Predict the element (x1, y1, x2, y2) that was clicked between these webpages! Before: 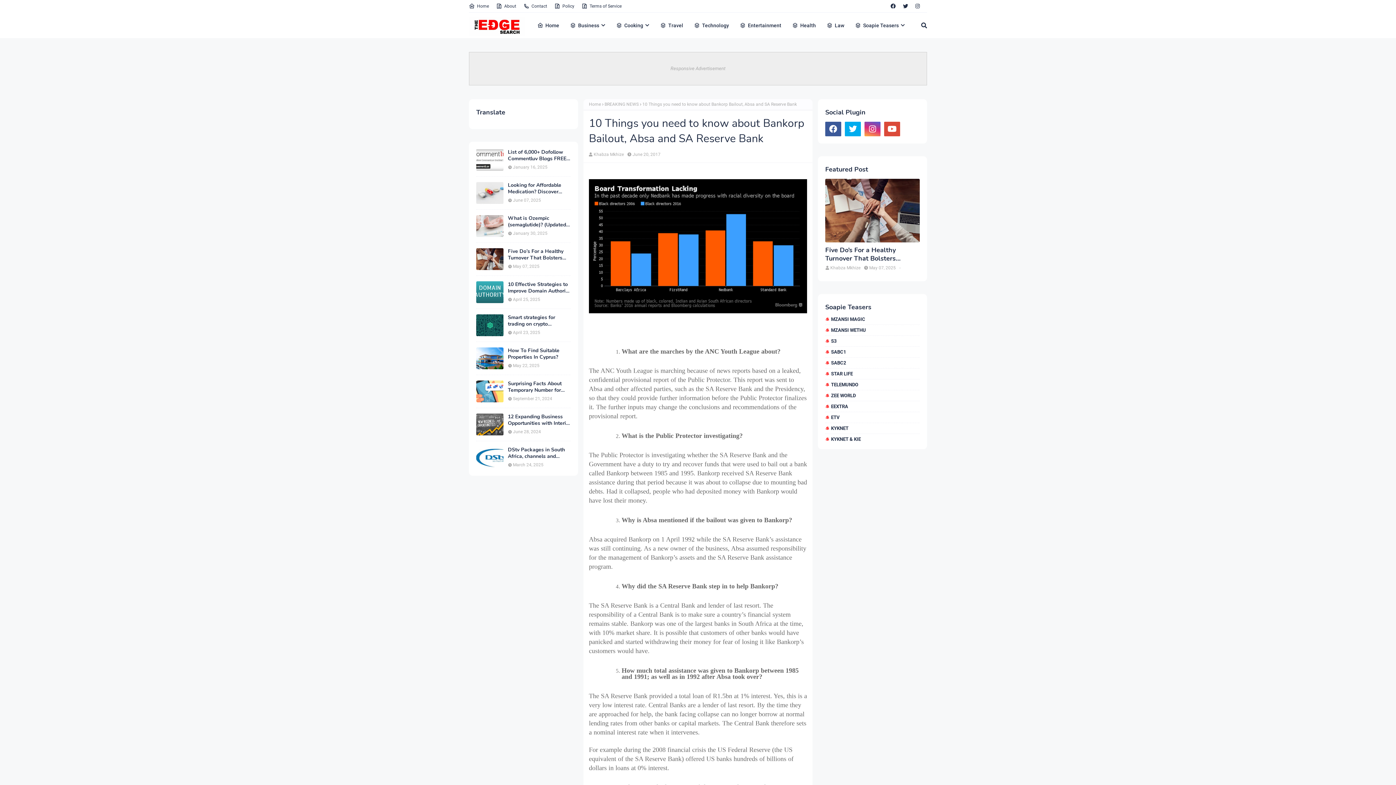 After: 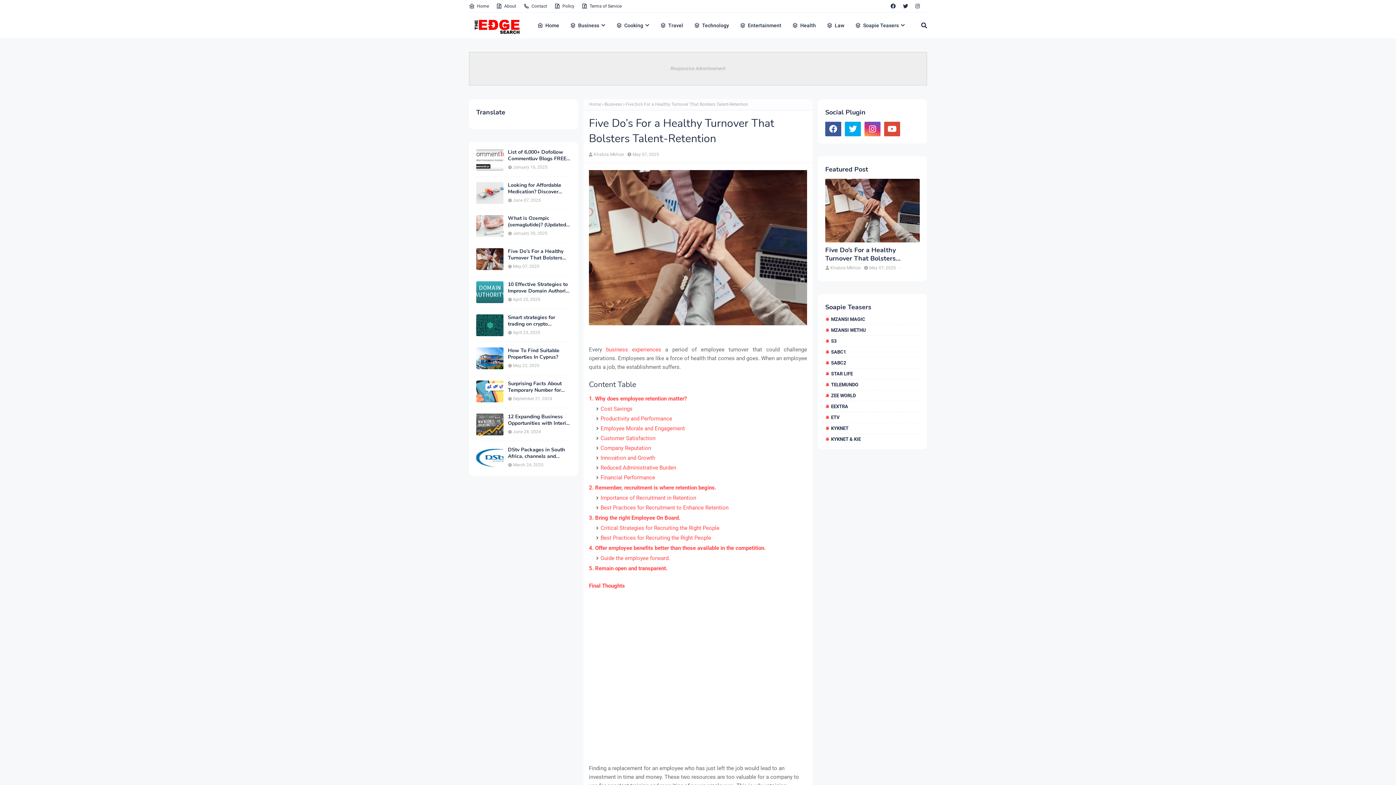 Action: label: Five Do’s For a Healthy Turnover That Bolsters Talent-Retention bbox: (508, 248, 570, 261)